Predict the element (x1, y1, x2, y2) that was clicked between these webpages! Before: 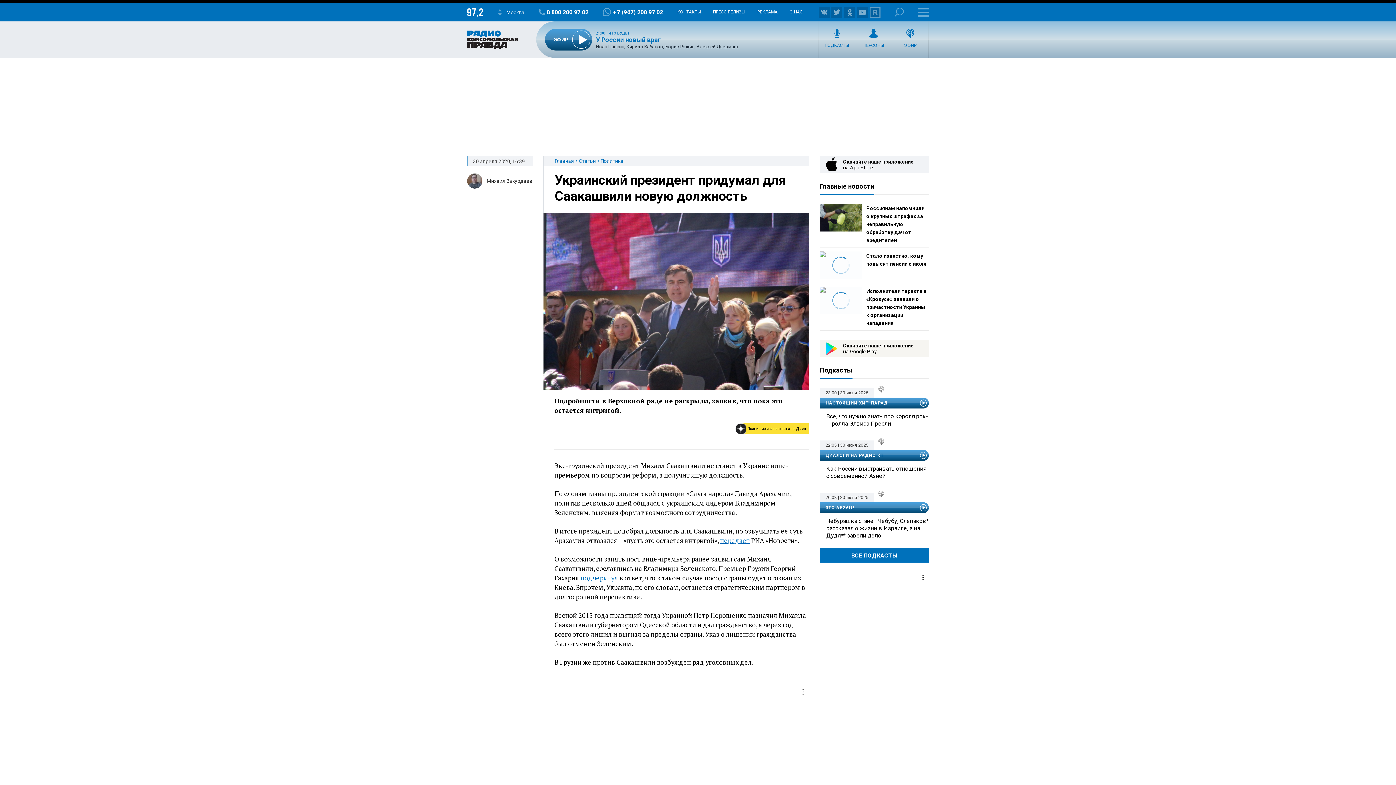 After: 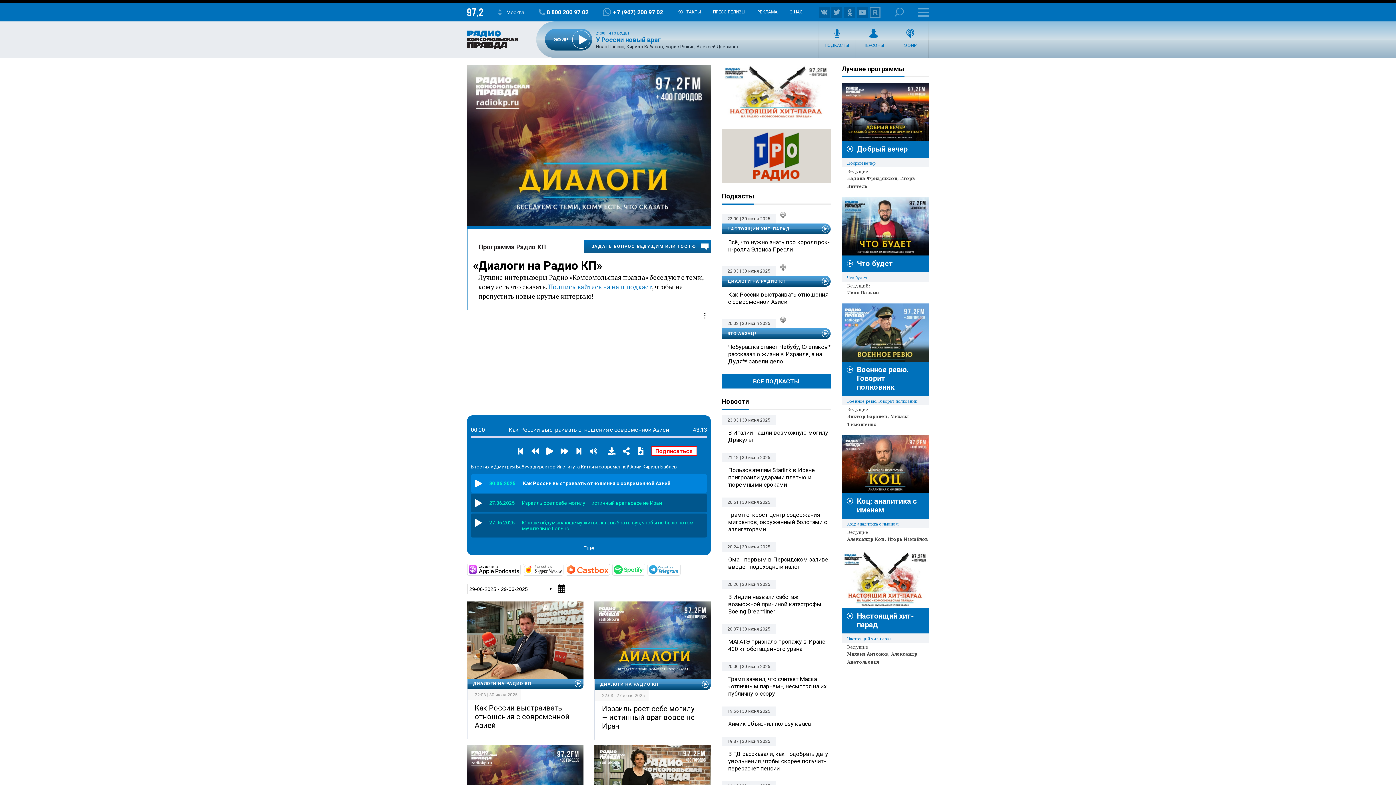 Action: label: ДИАЛОГИ НА РАДИО КП bbox: (820, 450, 927, 461)